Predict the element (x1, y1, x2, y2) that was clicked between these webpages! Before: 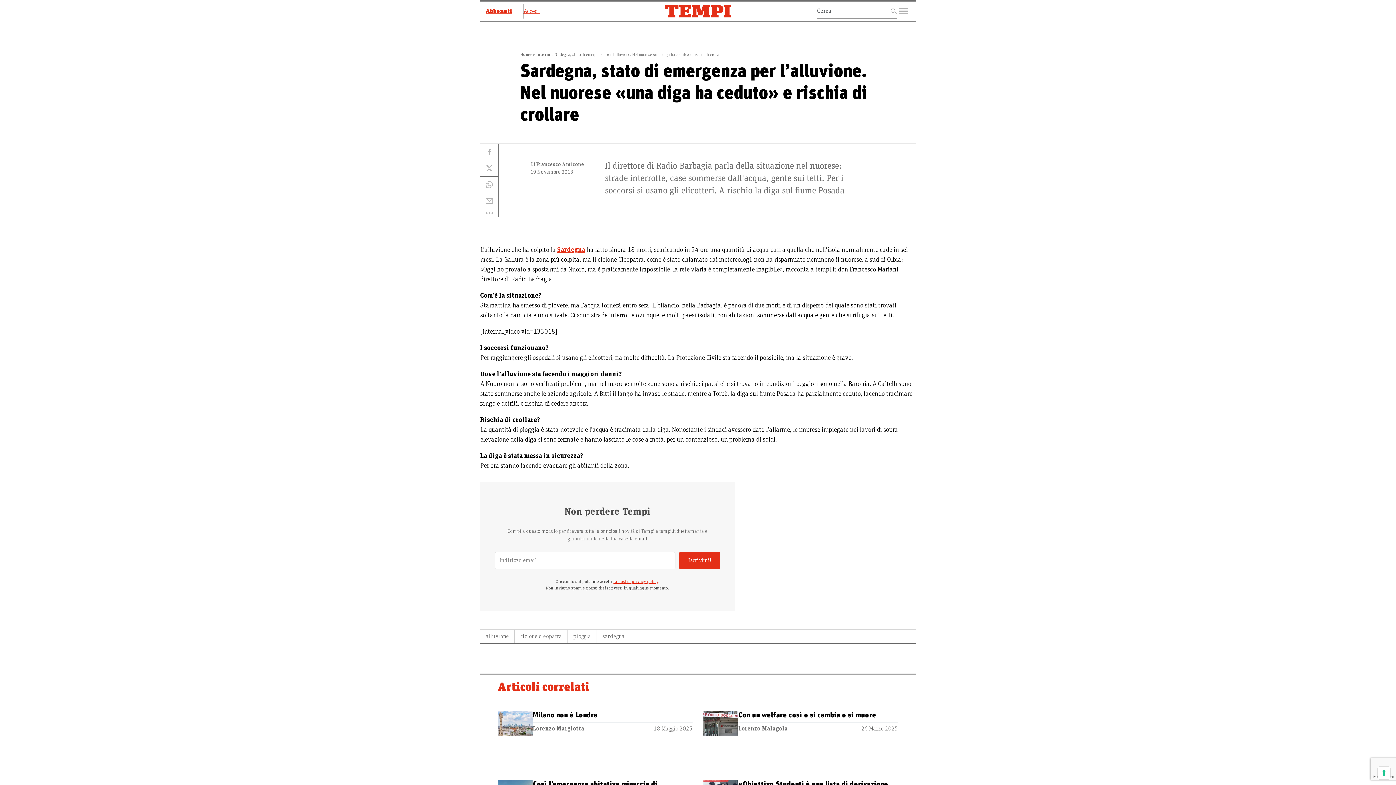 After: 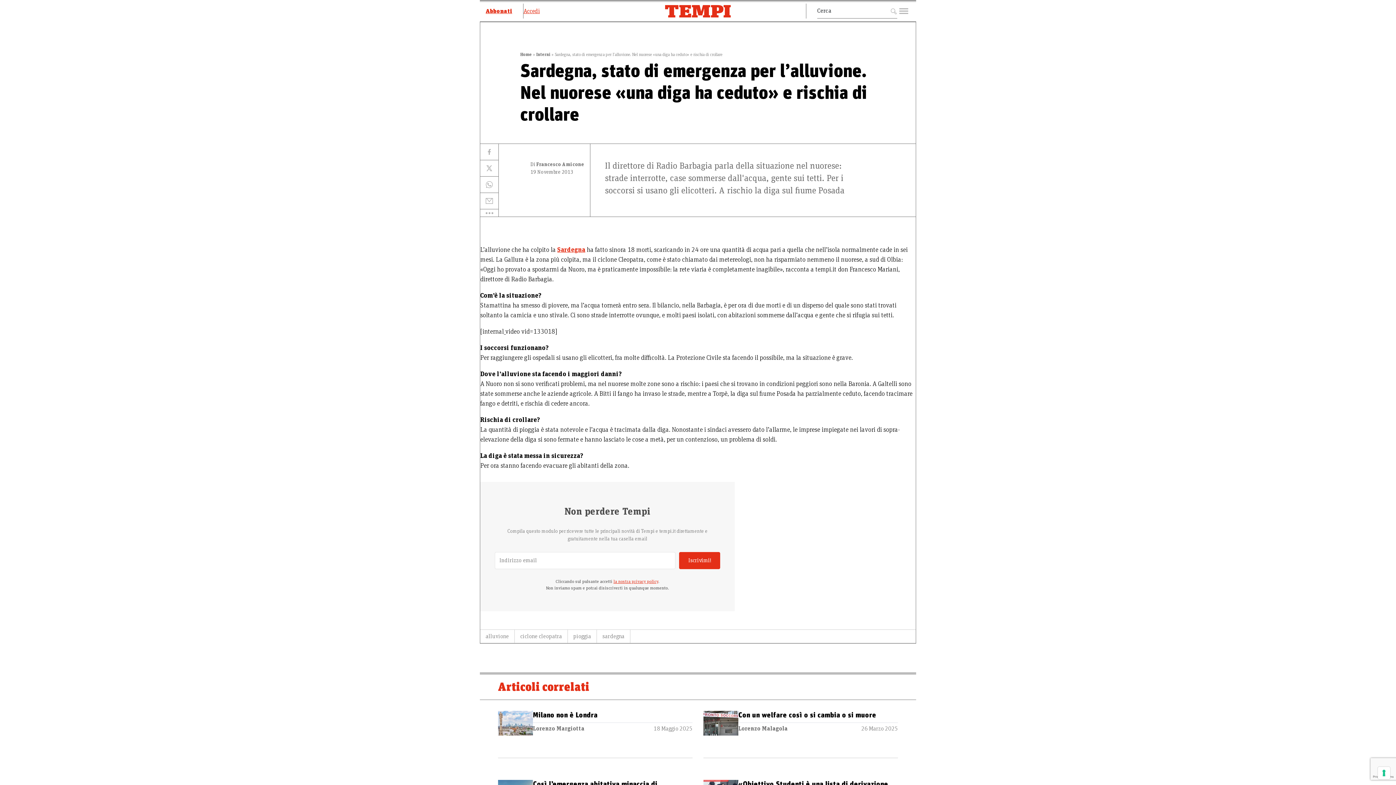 Action: bbox: (480, 176, 498, 193)